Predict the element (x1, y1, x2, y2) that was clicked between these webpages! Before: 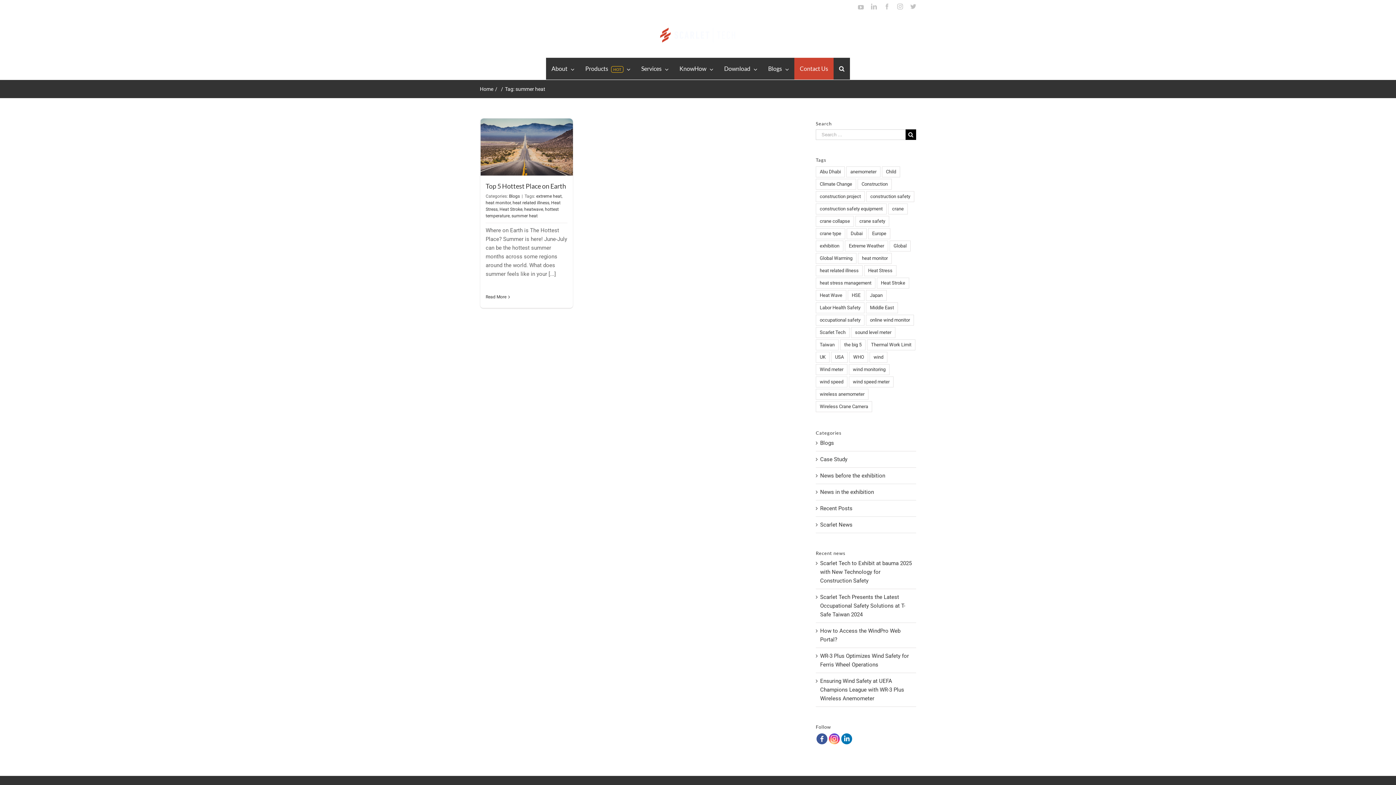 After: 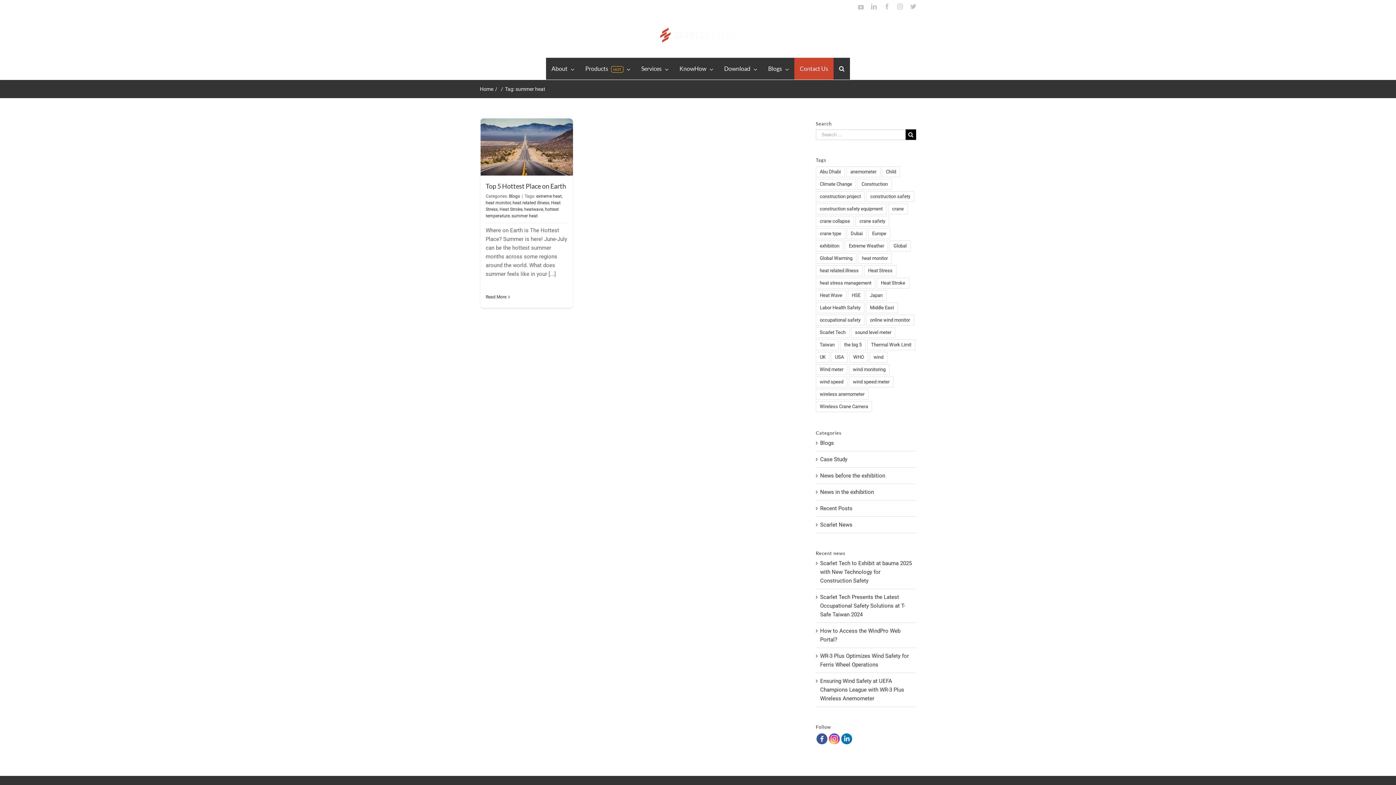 Action: label: summer heat bbox: (511, 213, 537, 218)